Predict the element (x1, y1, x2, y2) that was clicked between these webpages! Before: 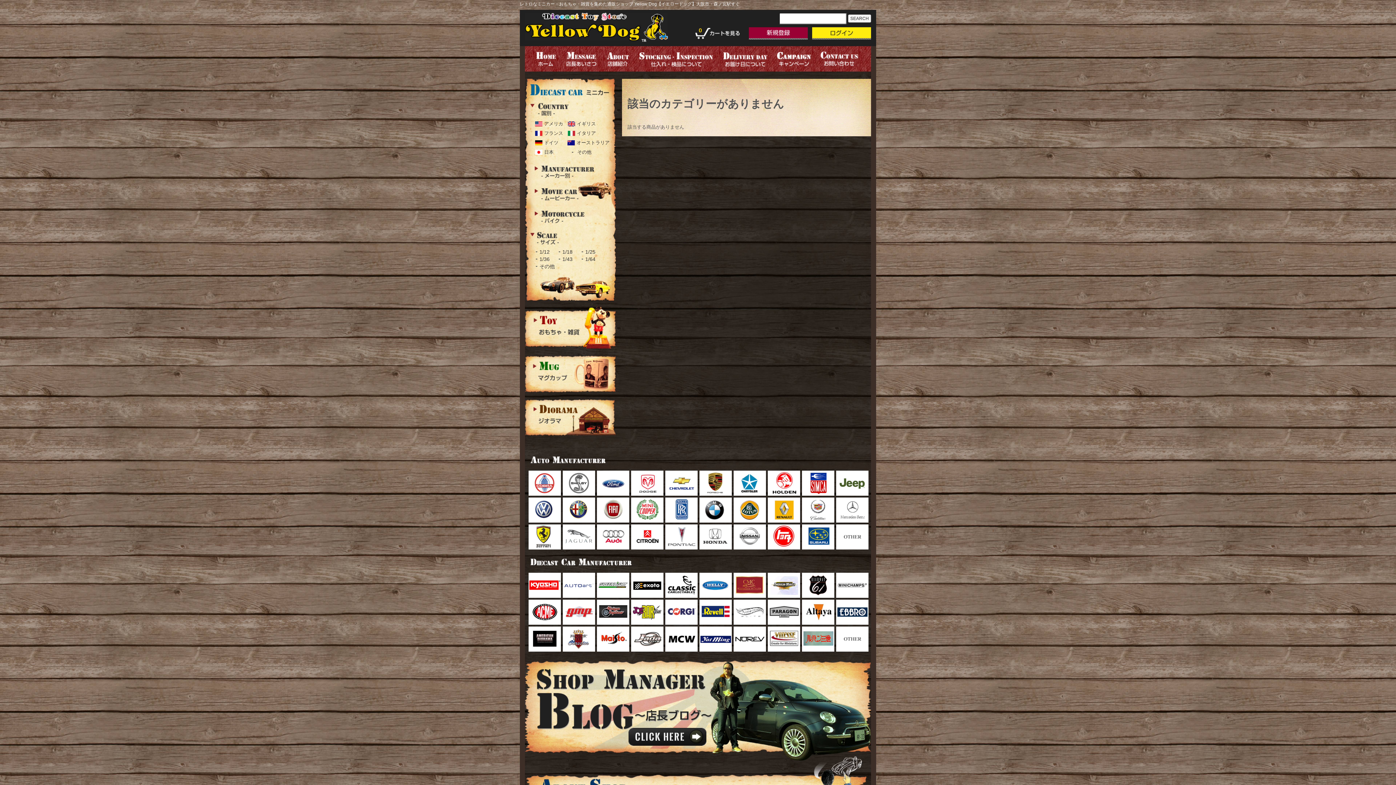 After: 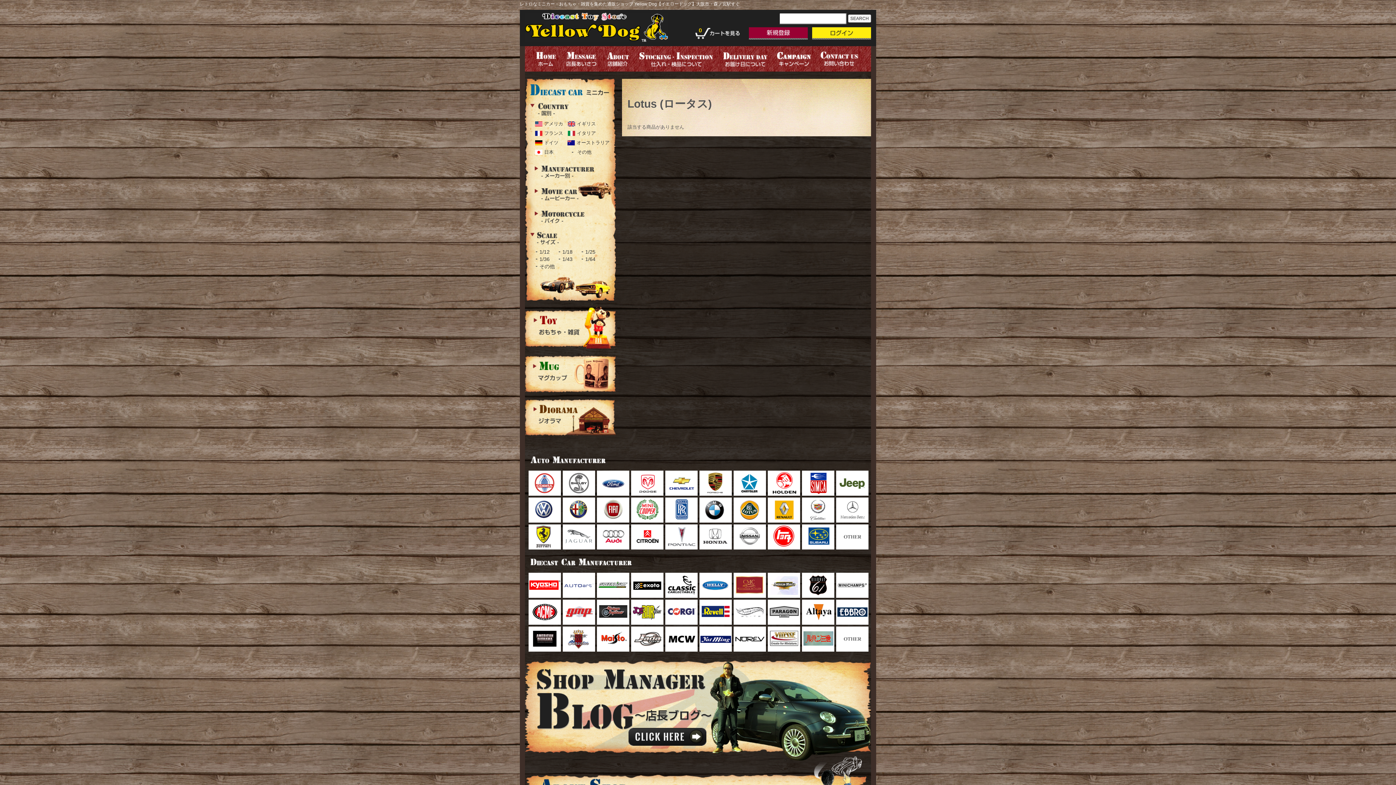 Action: bbox: (733, 497, 766, 522)